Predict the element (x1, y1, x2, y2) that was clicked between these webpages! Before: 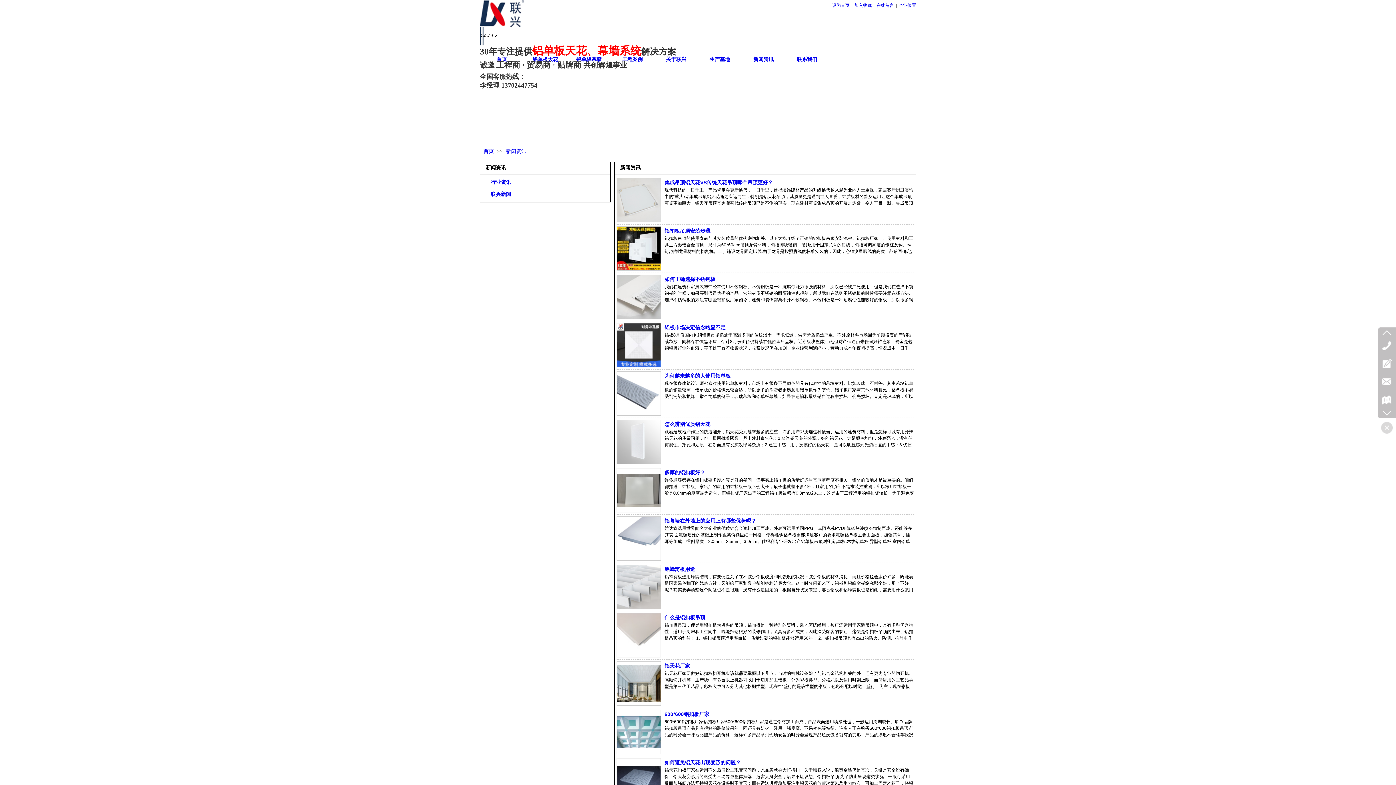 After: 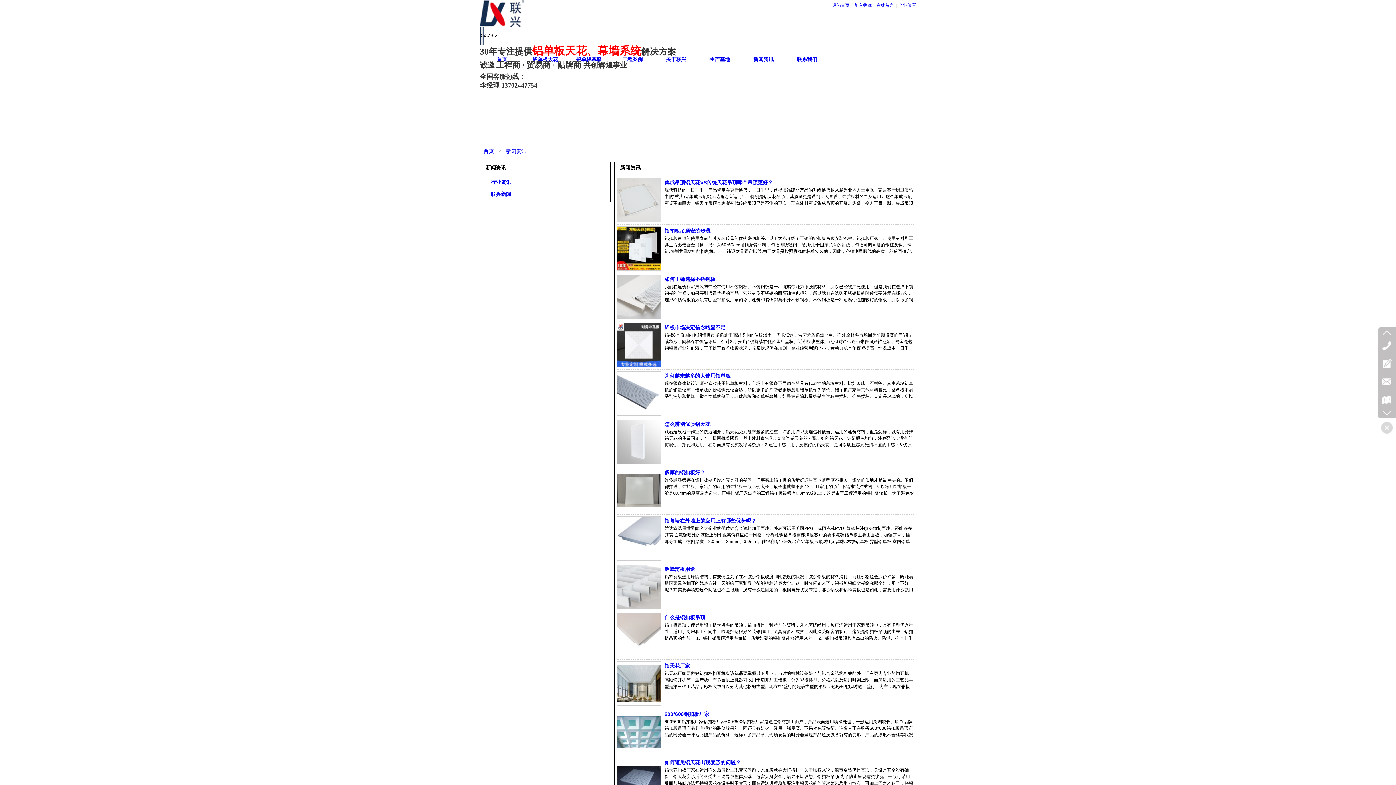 Action: bbox: (506, 148, 526, 154) label: 新闻资讯